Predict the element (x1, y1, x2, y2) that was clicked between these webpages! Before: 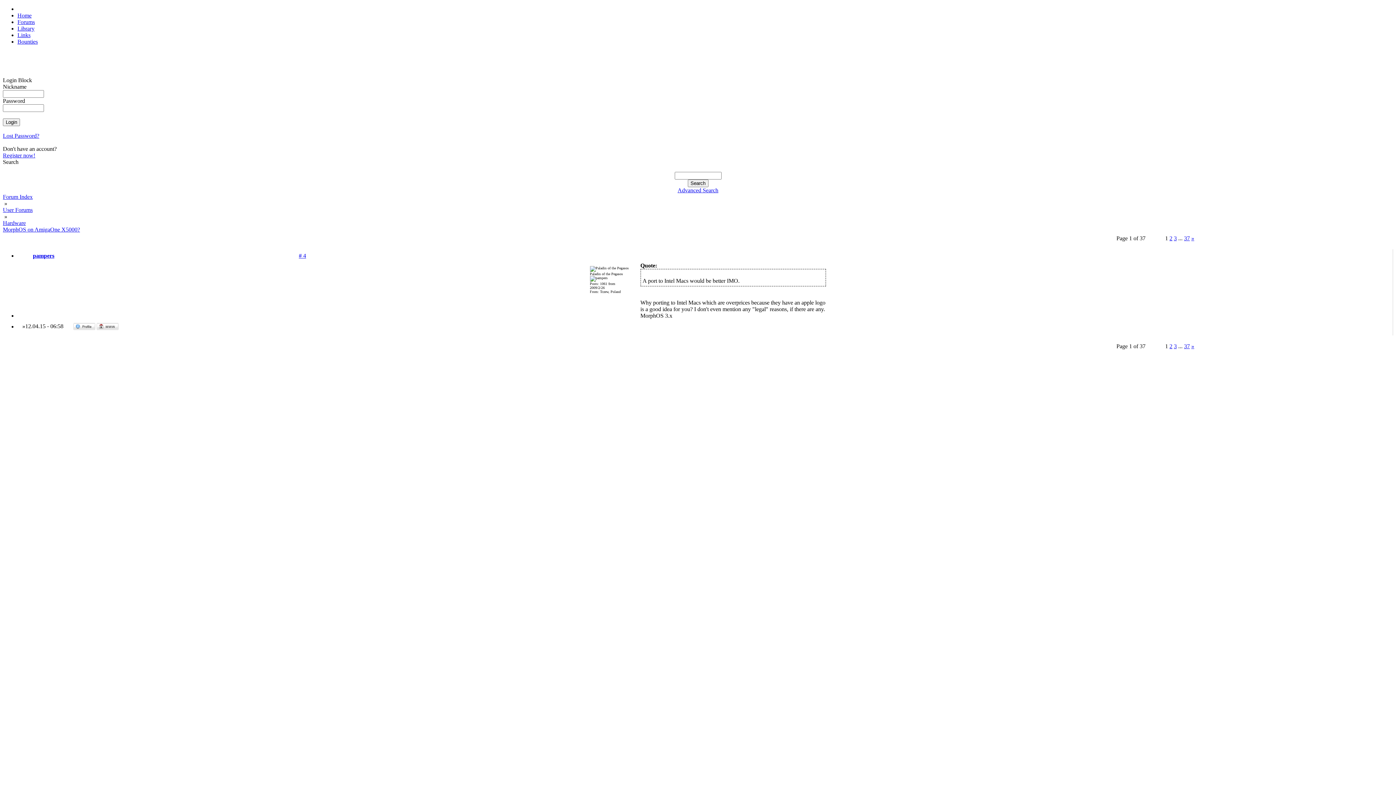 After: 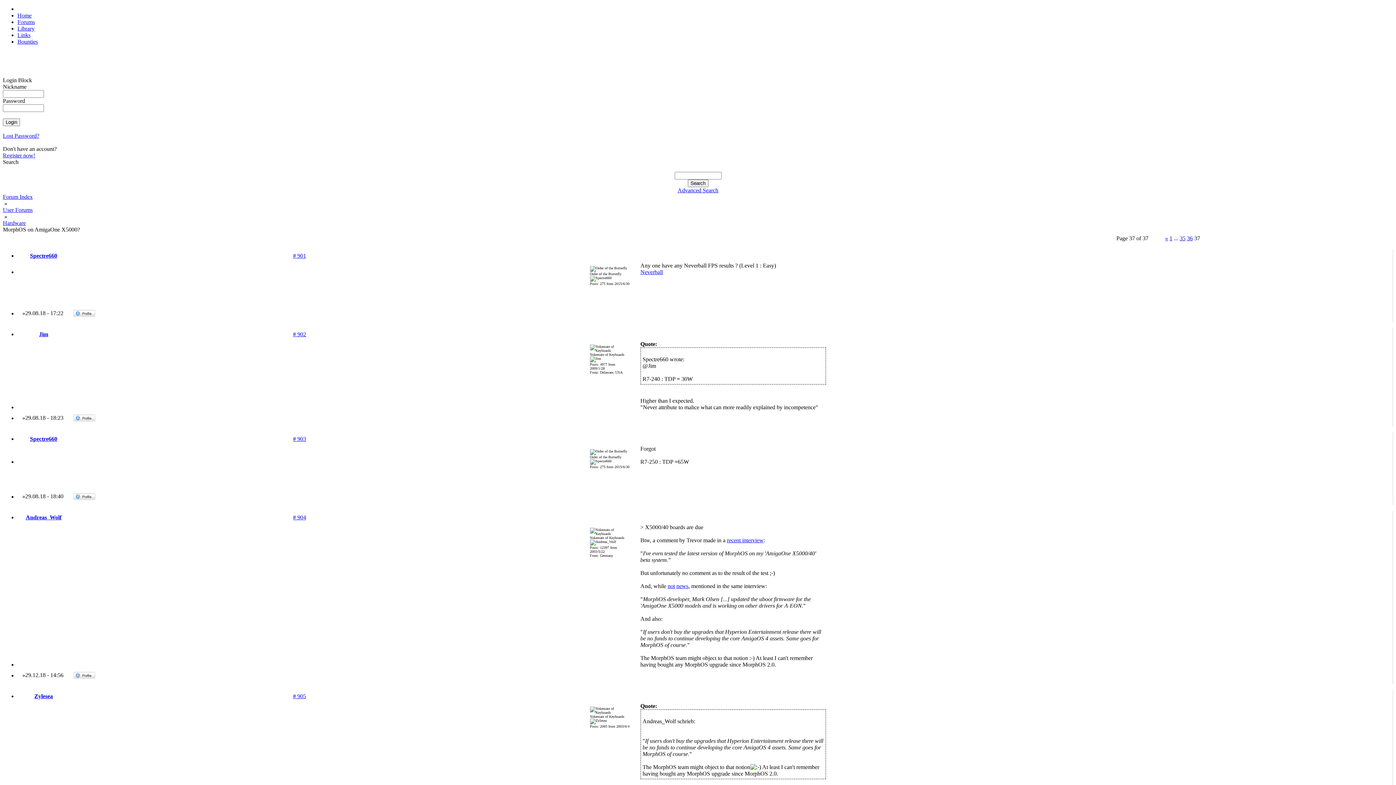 Action: label: 37 bbox: (1184, 235, 1190, 241)